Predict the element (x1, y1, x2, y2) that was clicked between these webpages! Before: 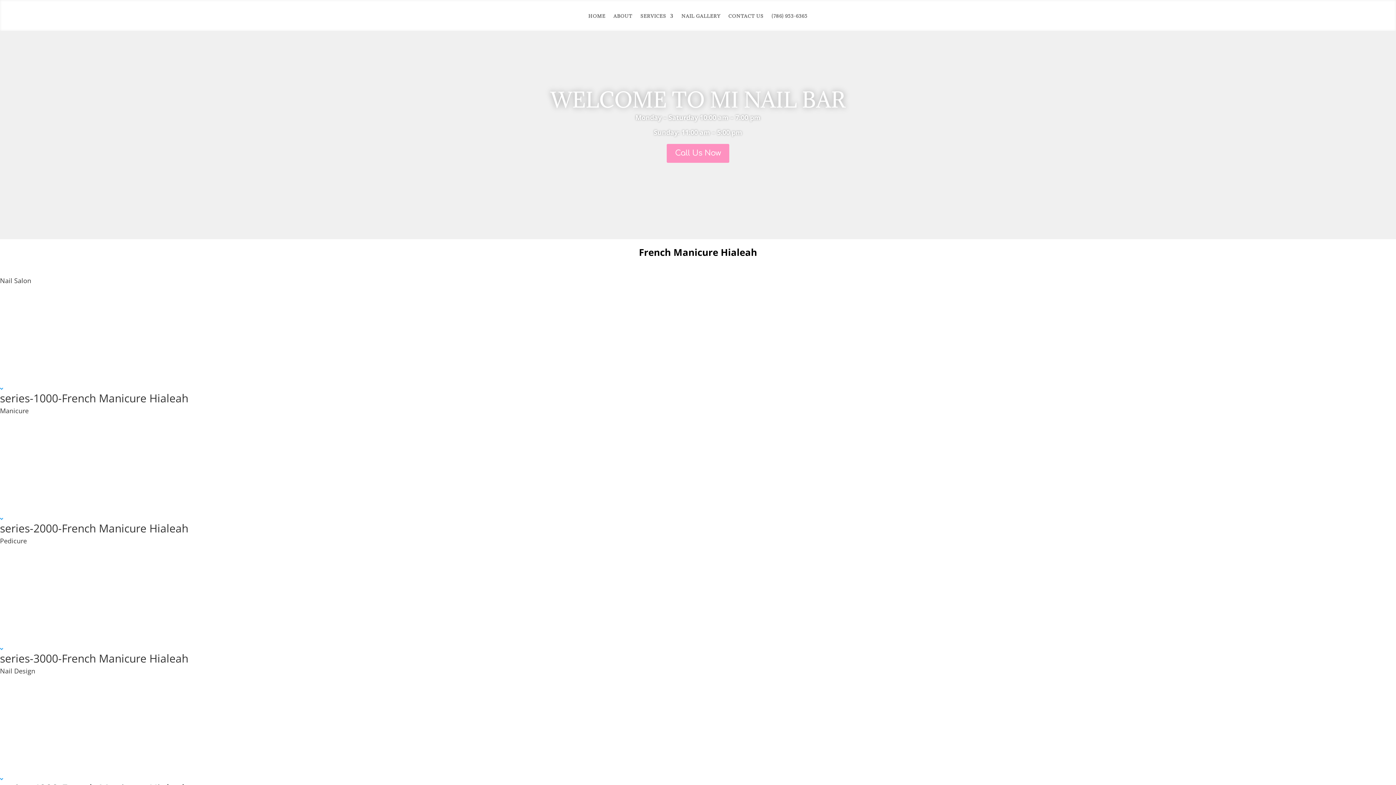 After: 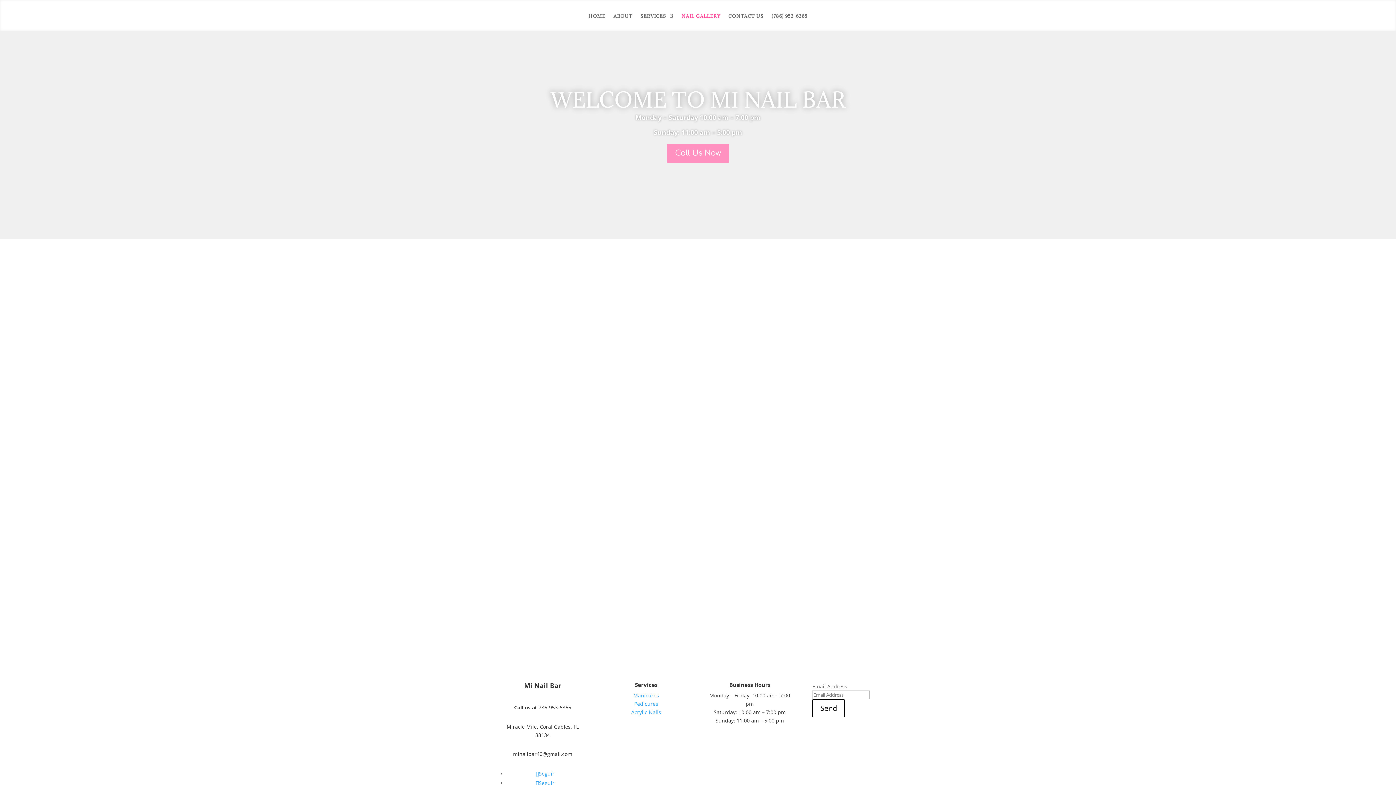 Action: label: NAIL GALLERY bbox: (681, 2, 720, 29)